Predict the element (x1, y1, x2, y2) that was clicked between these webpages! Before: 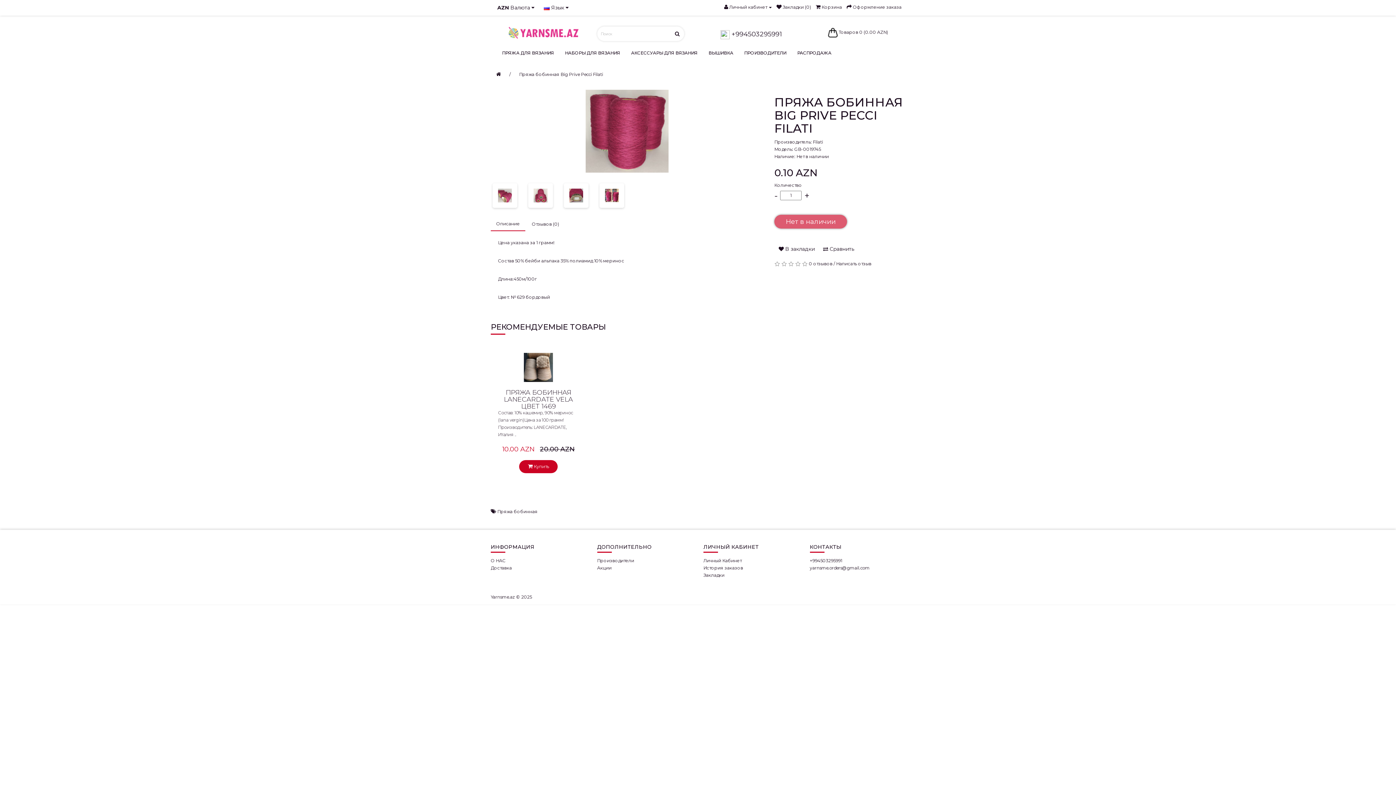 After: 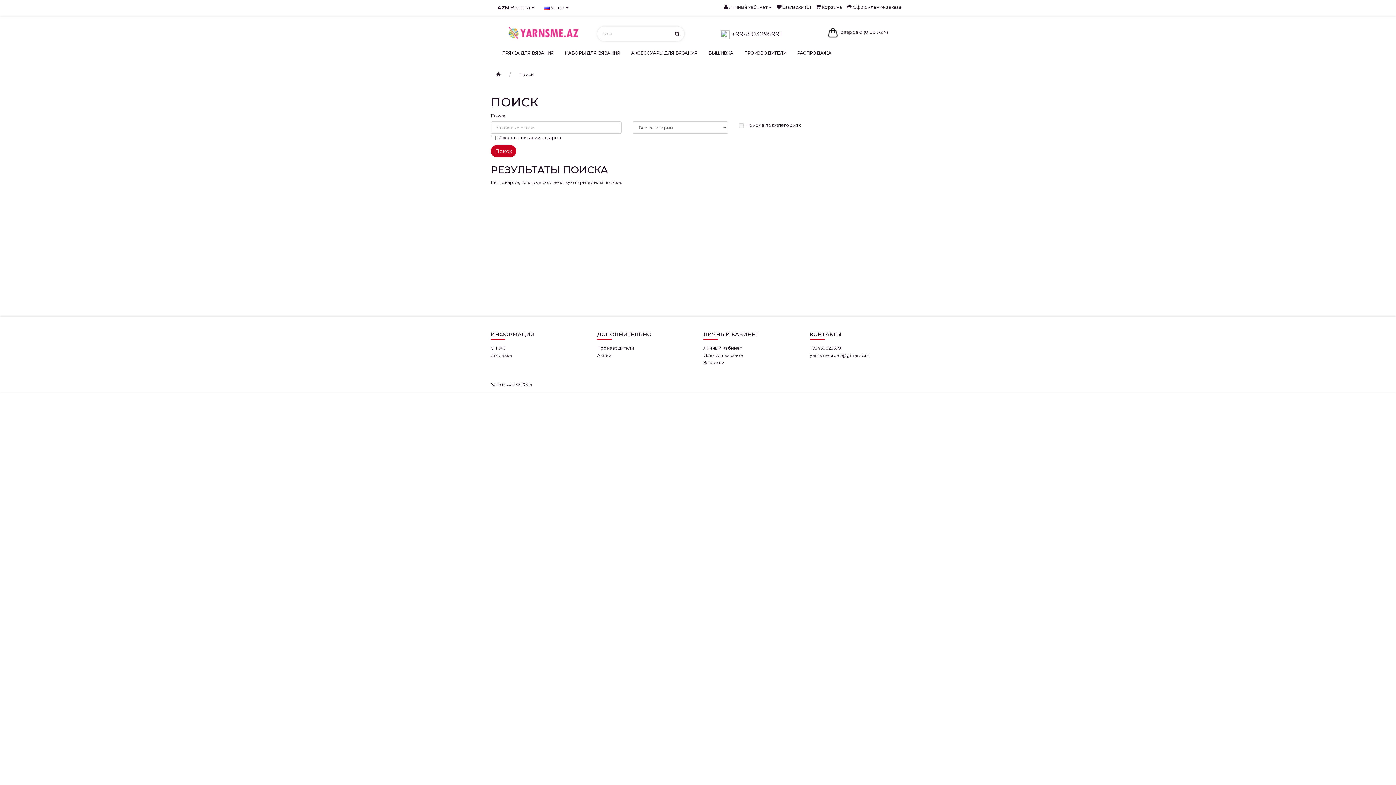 Action: bbox: (662, 26, 692, 40)